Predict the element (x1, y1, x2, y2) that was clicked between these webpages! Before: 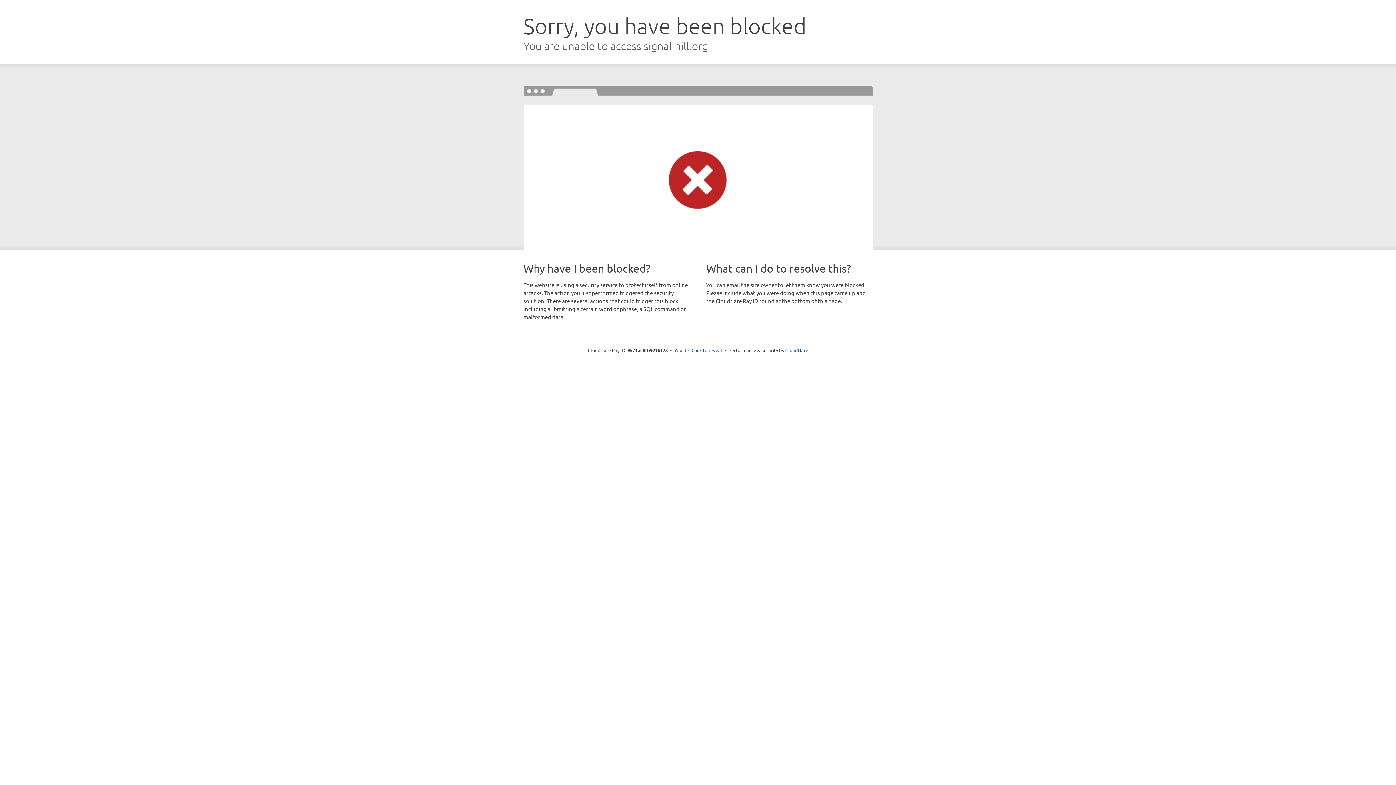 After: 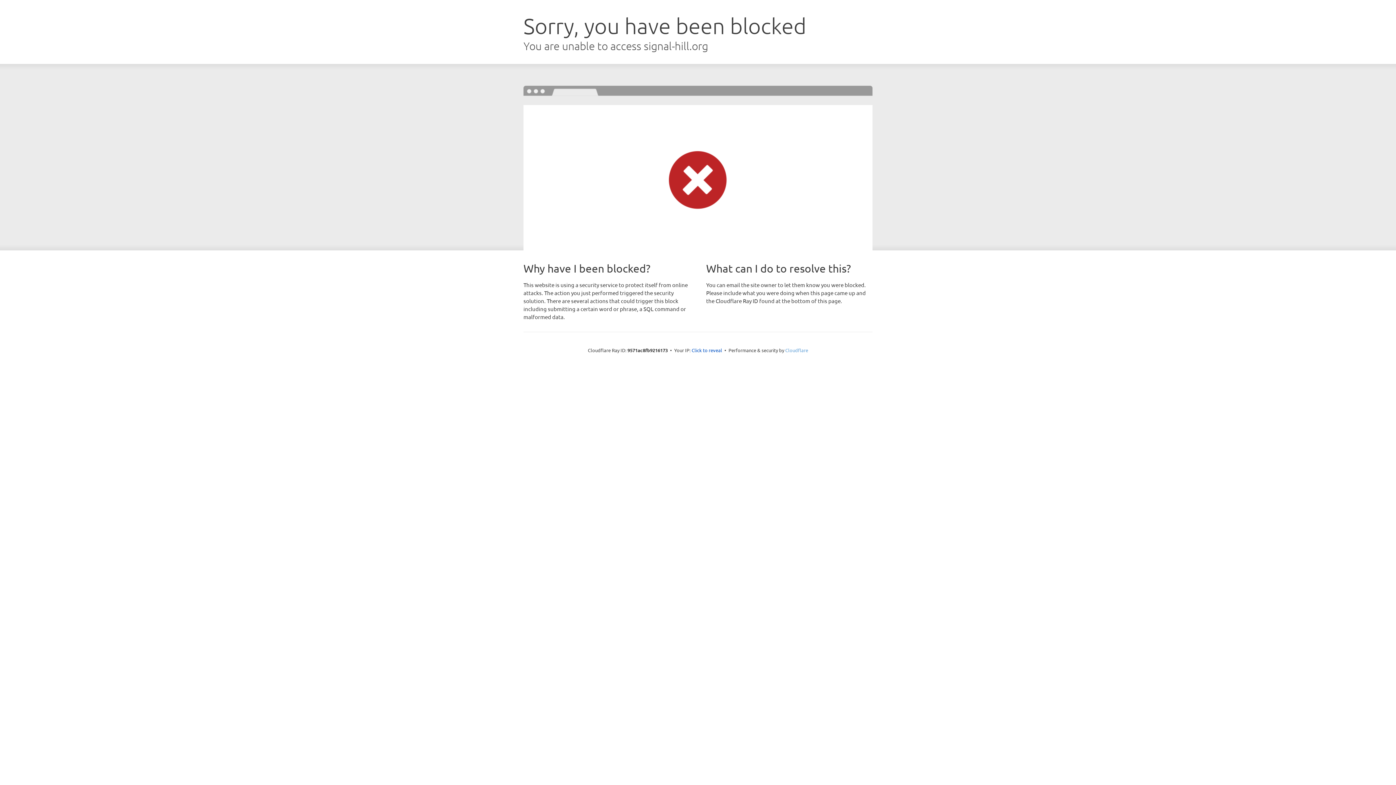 Action: label: Cloudflare bbox: (785, 347, 808, 353)